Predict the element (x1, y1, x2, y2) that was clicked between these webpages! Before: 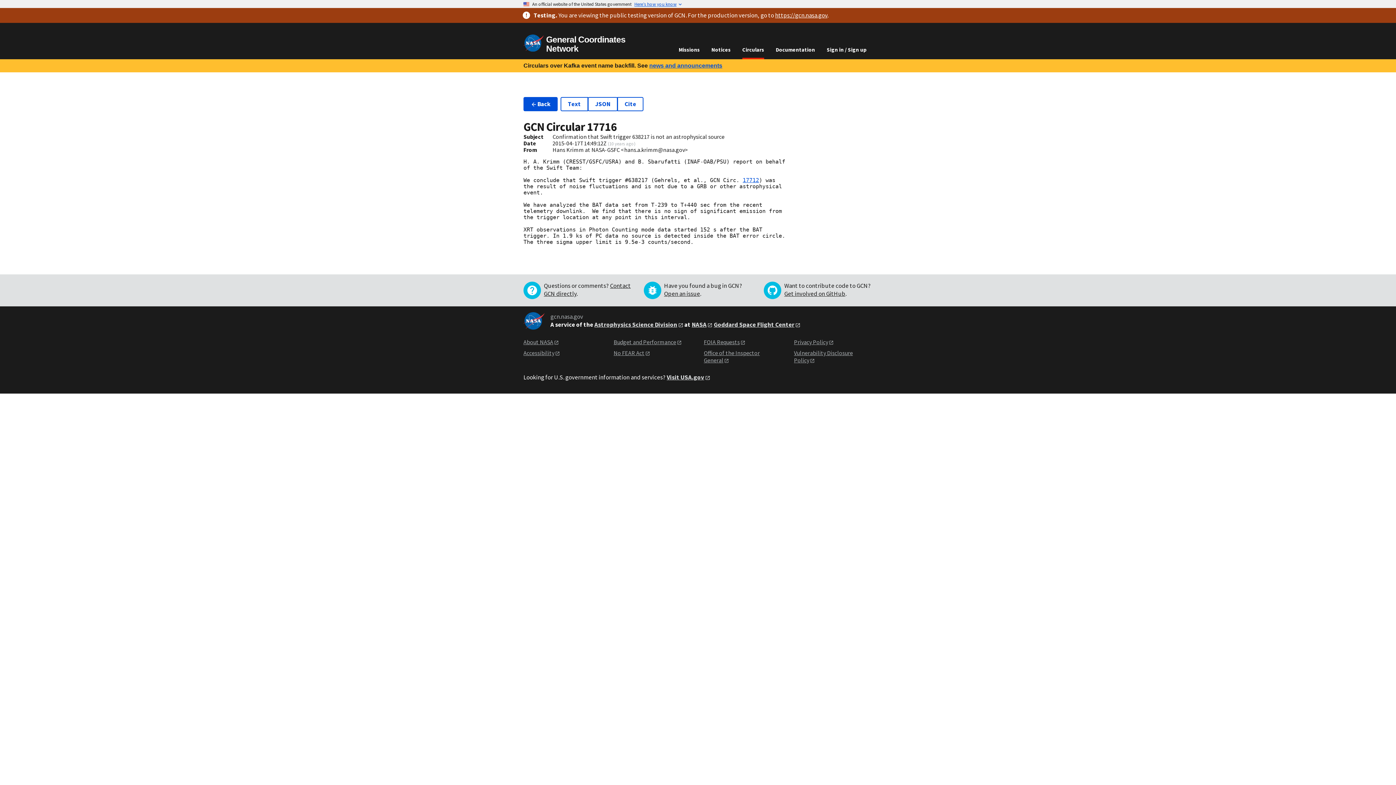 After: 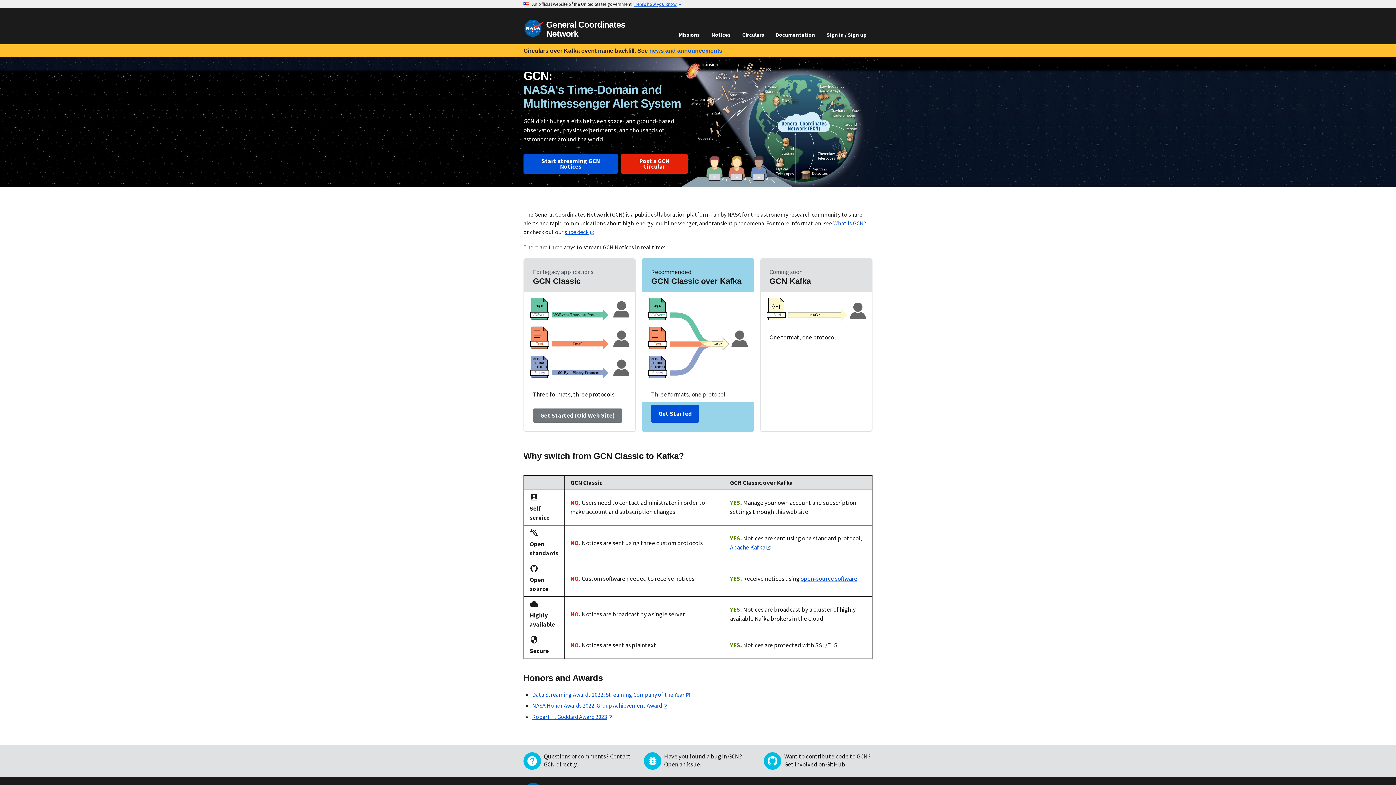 Action: bbox: (775, 11, 827, 19) label: https://gcn.nasa.gov